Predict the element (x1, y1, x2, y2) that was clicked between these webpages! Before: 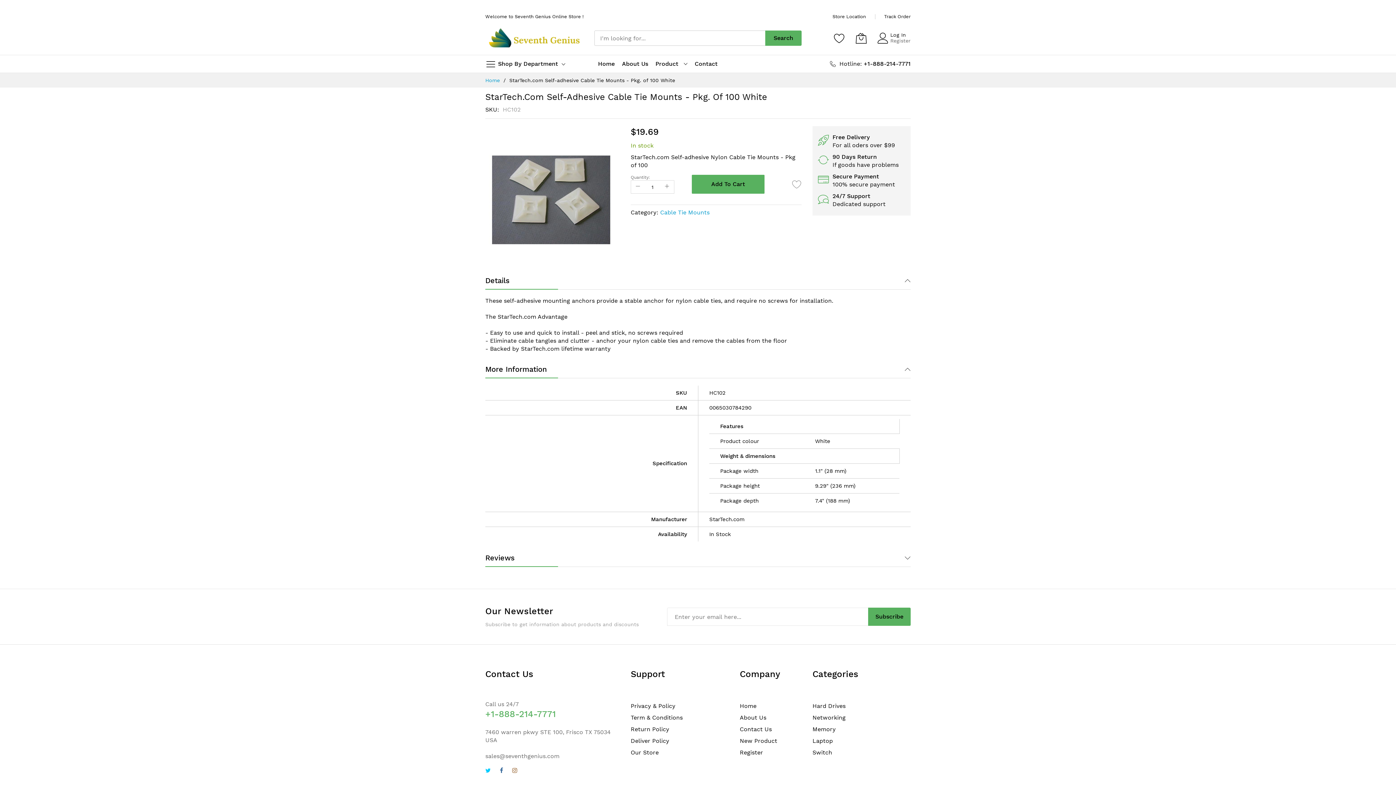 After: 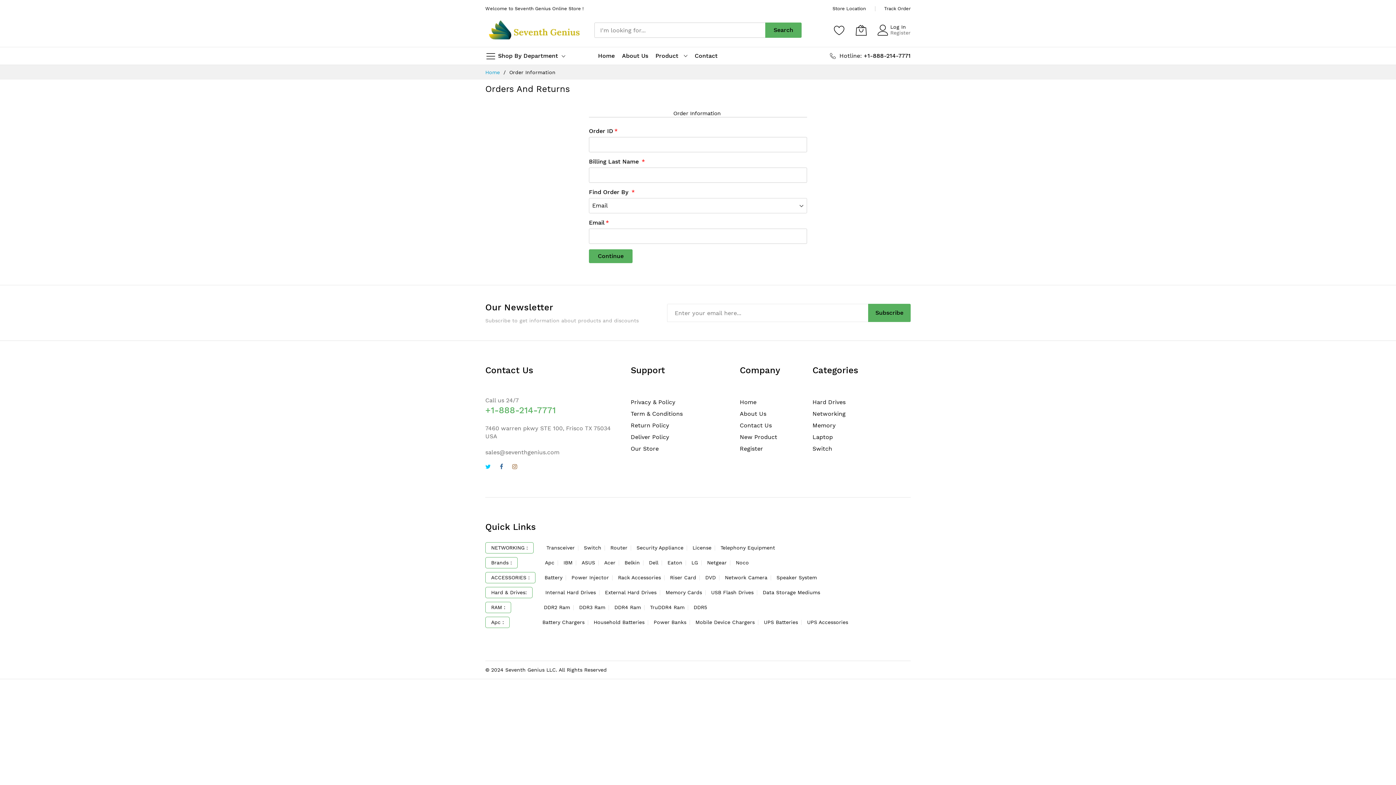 Action: bbox: (884, 11, 910, 21) label: Track Order